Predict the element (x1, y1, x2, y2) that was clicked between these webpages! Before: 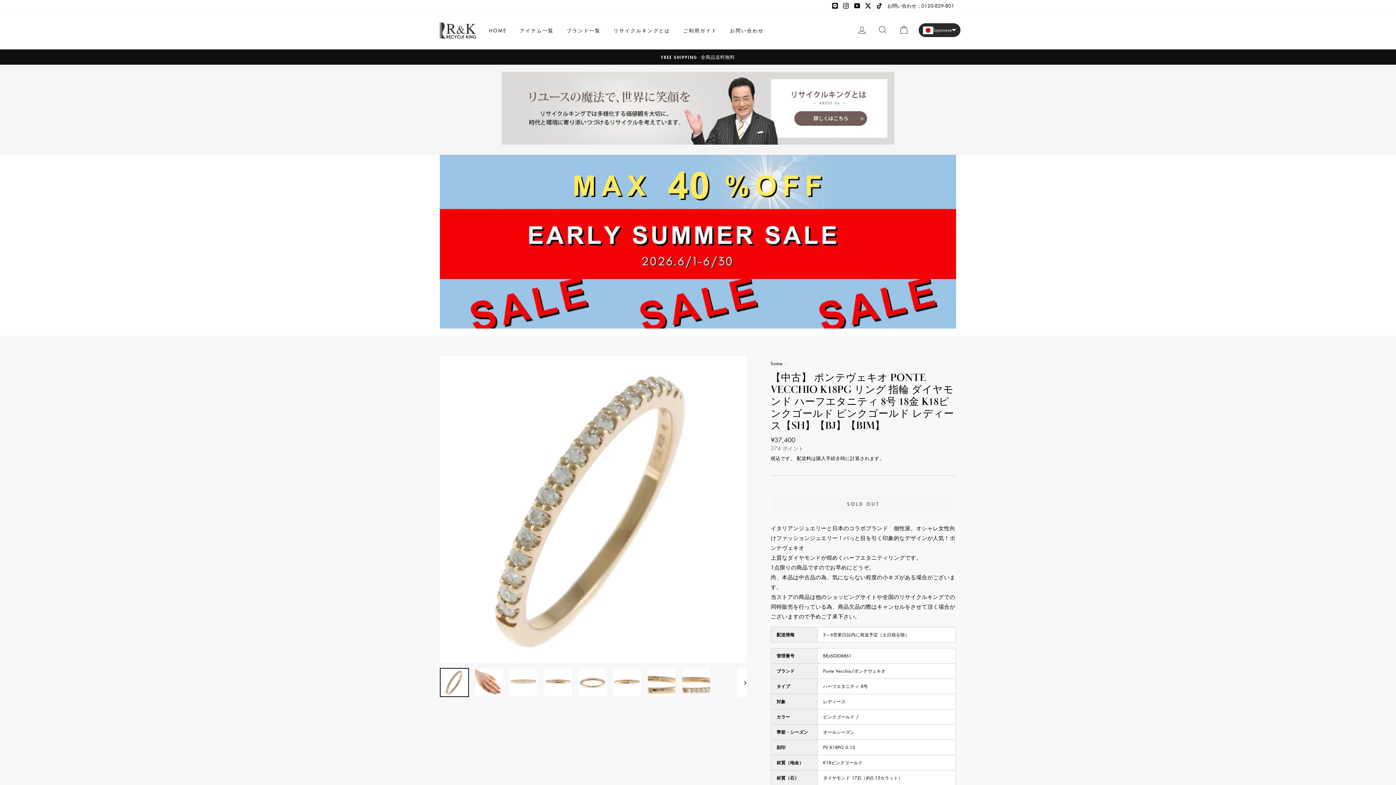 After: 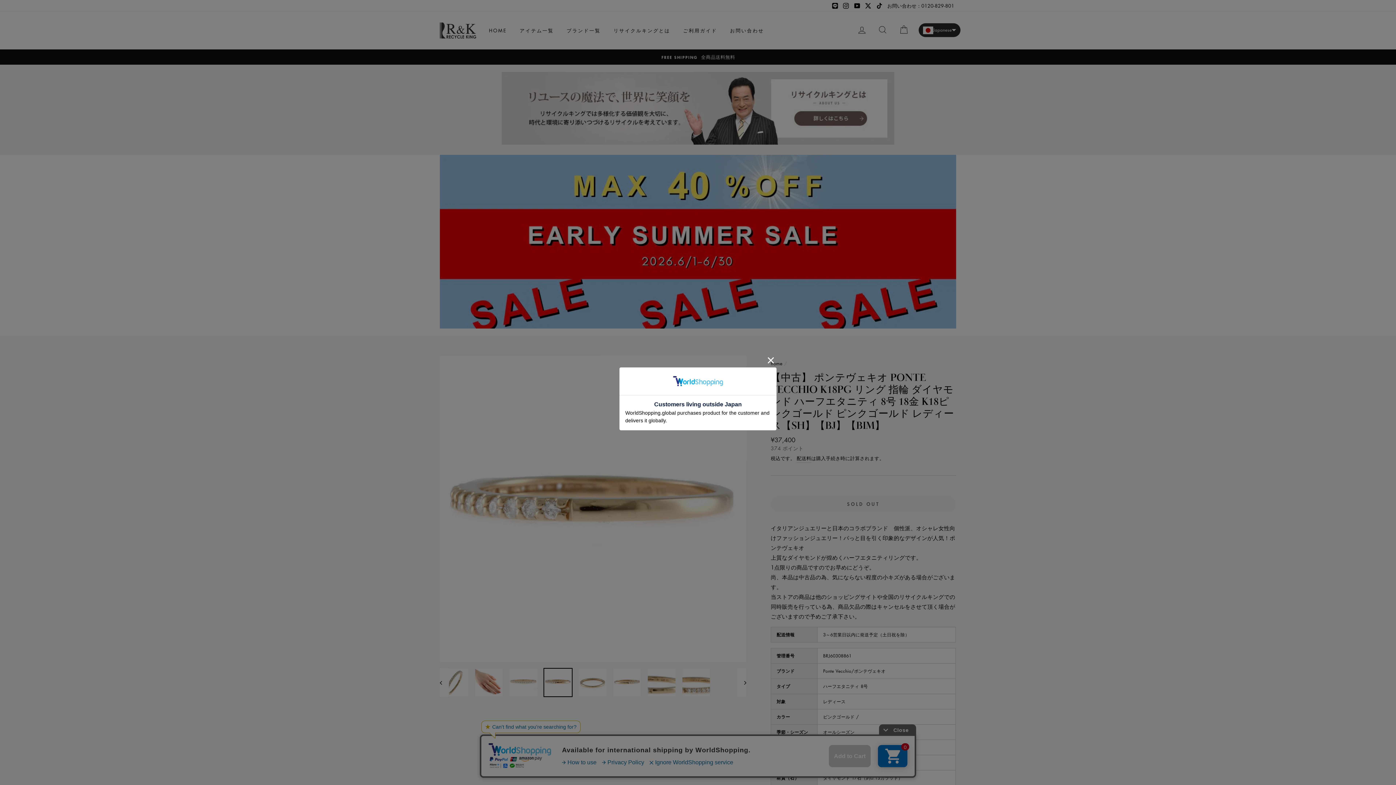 Action: bbox: (544, 668, 572, 696)